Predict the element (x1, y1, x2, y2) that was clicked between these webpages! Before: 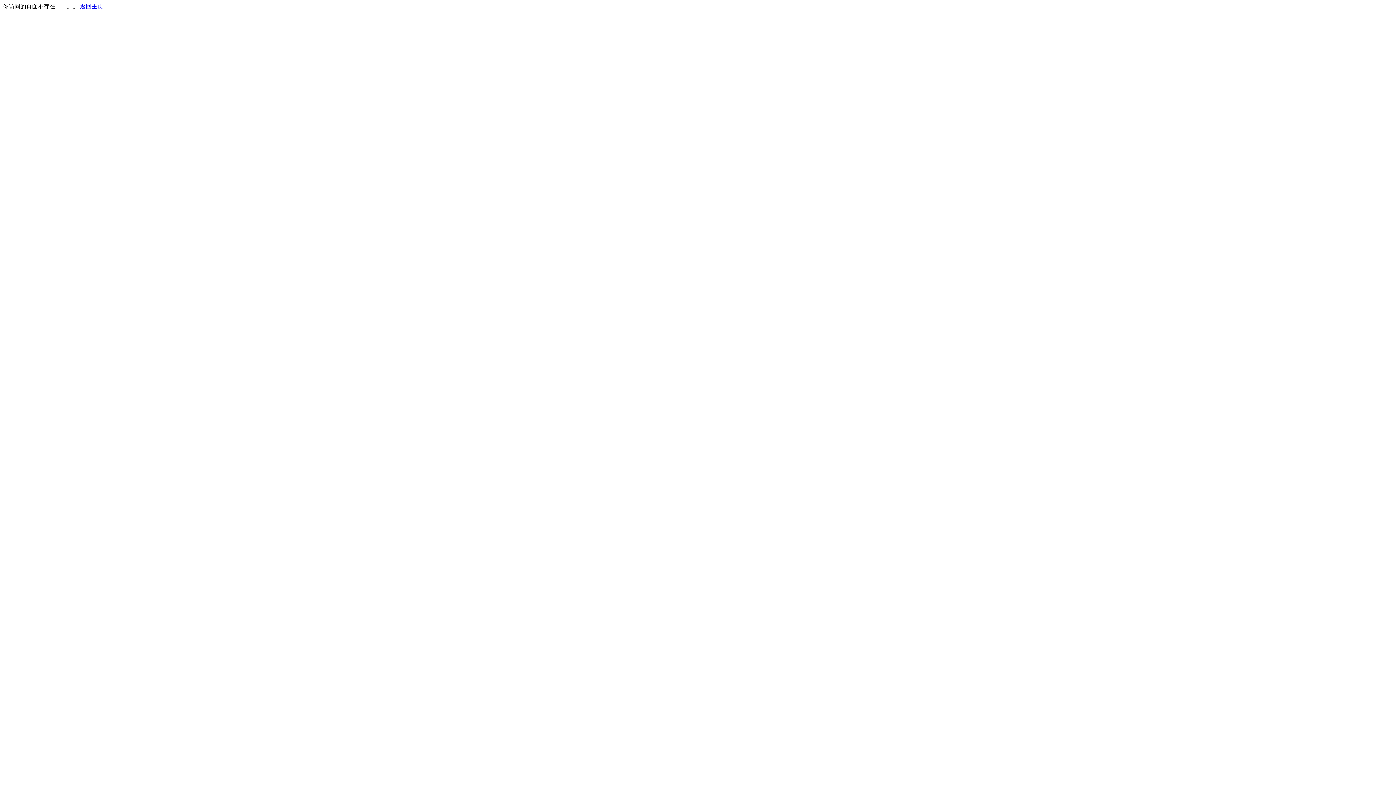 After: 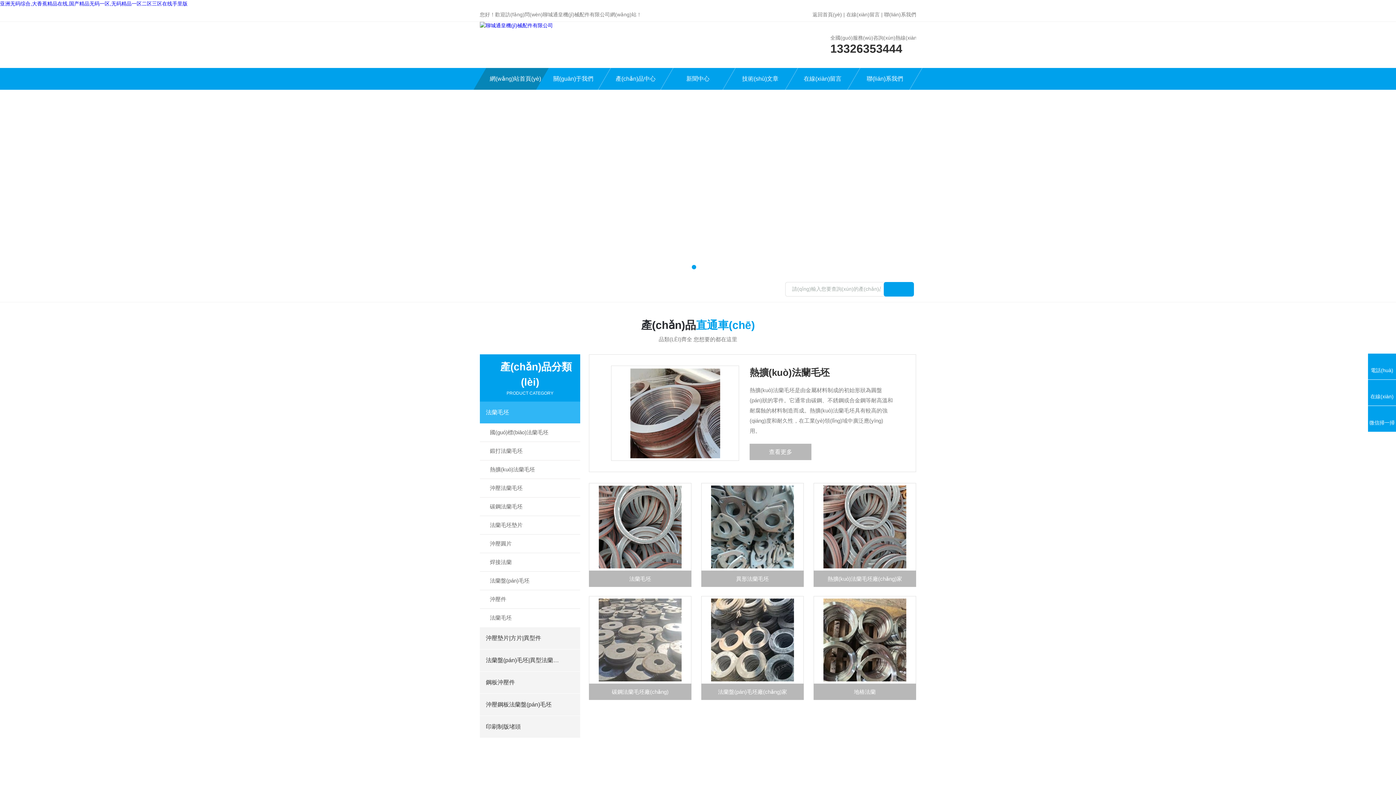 Action: bbox: (80, 3, 103, 9) label: 返回主页